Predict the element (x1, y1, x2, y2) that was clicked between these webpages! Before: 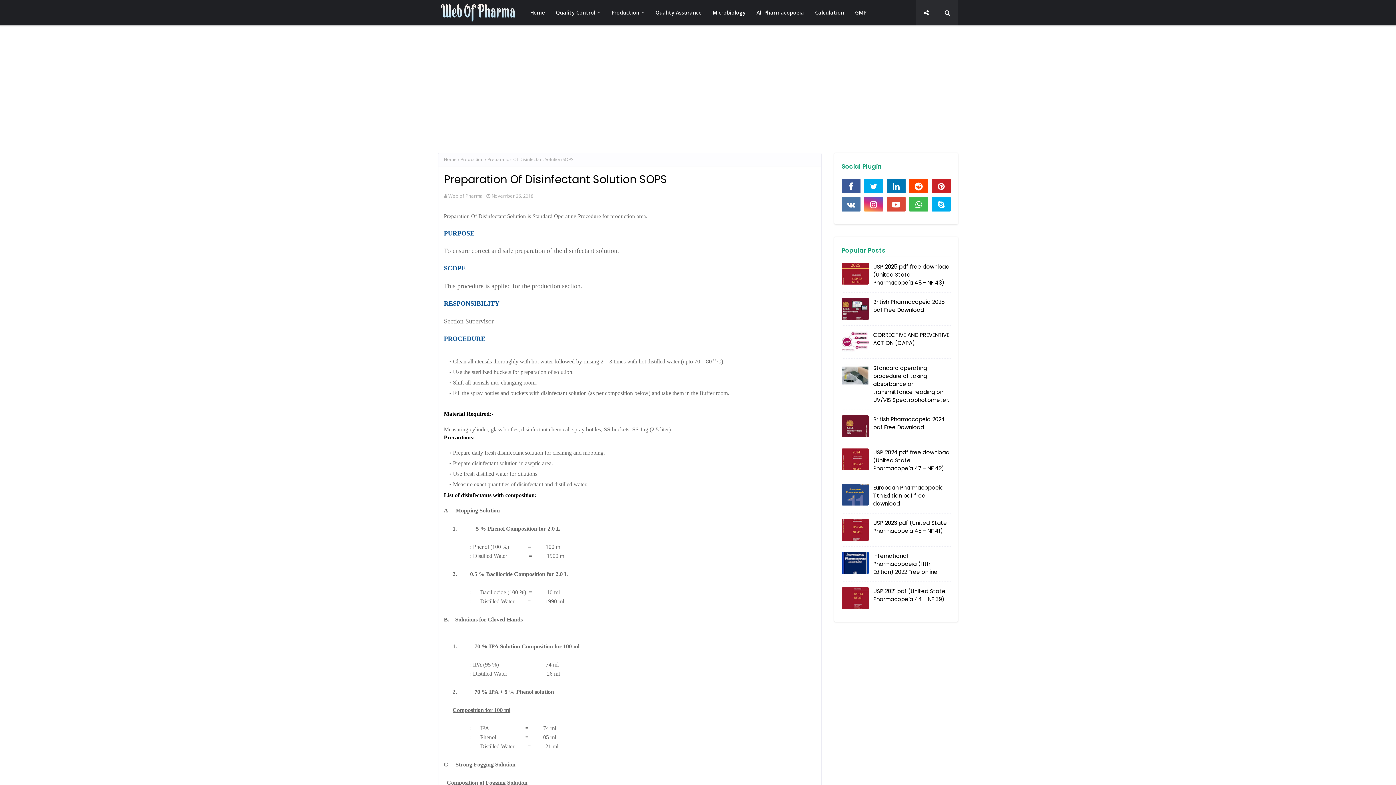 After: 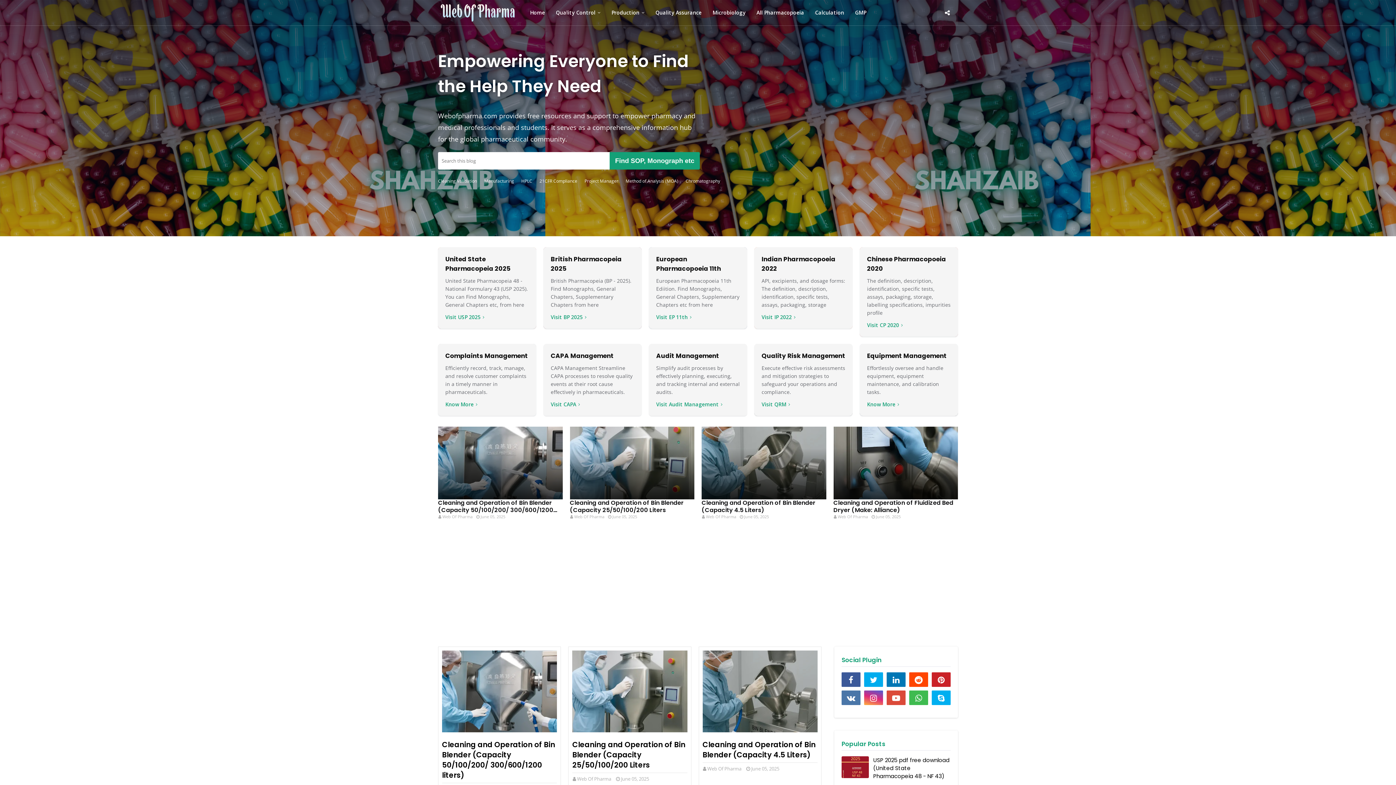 Action: label: Home bbox: (524, 0, 550, 25)